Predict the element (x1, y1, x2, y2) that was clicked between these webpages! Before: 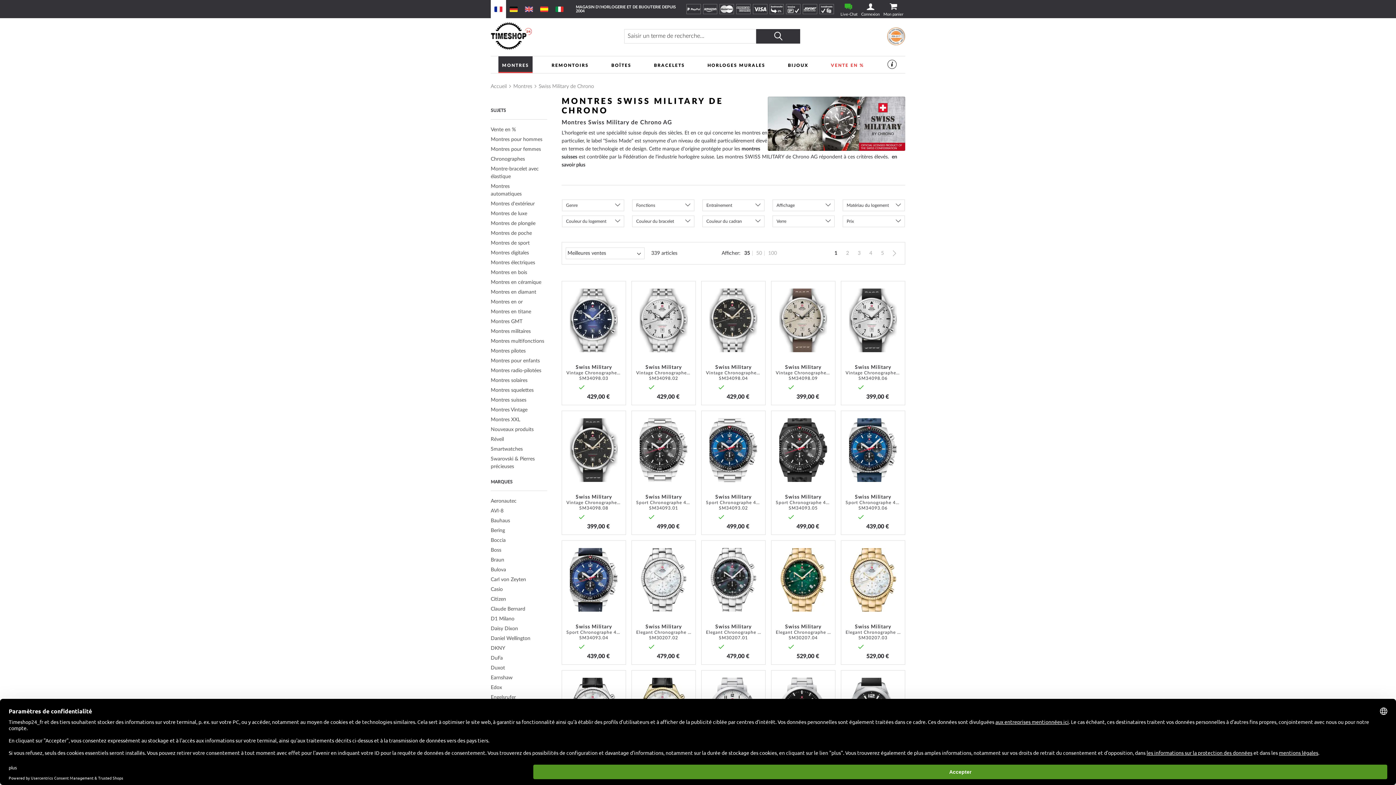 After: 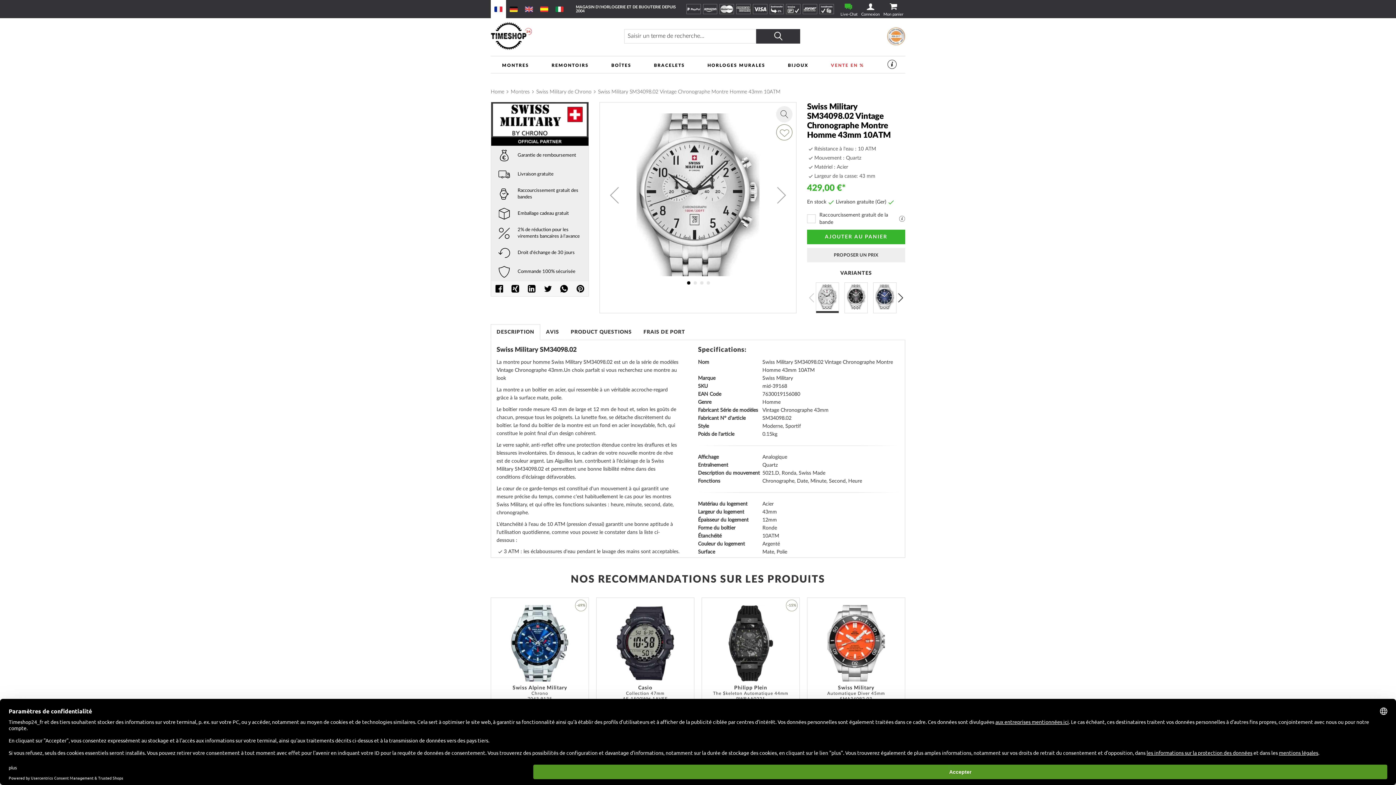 Action: label: Swiss Military
Vintage Chronographe 43mm
SM34098.02 bbox: (636, 365, 691, 381)